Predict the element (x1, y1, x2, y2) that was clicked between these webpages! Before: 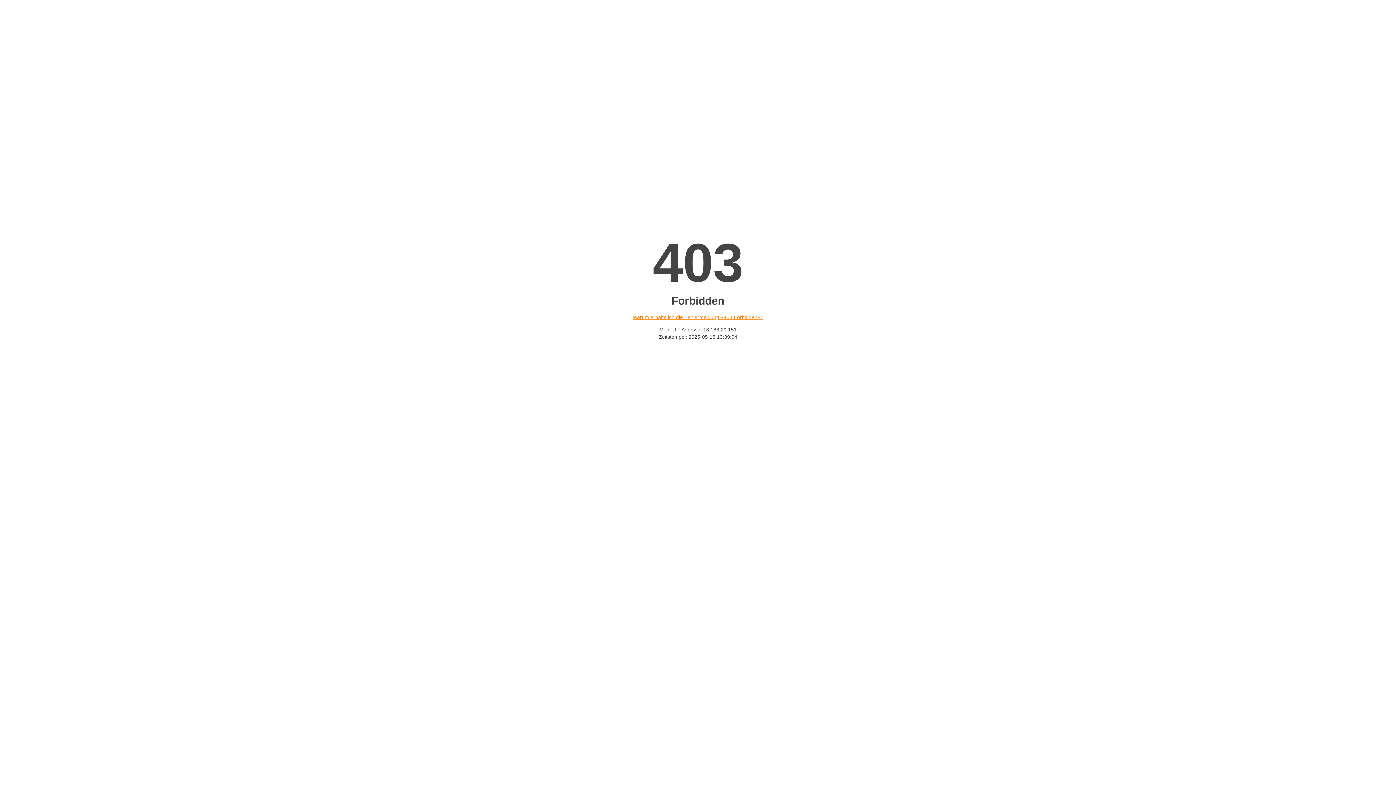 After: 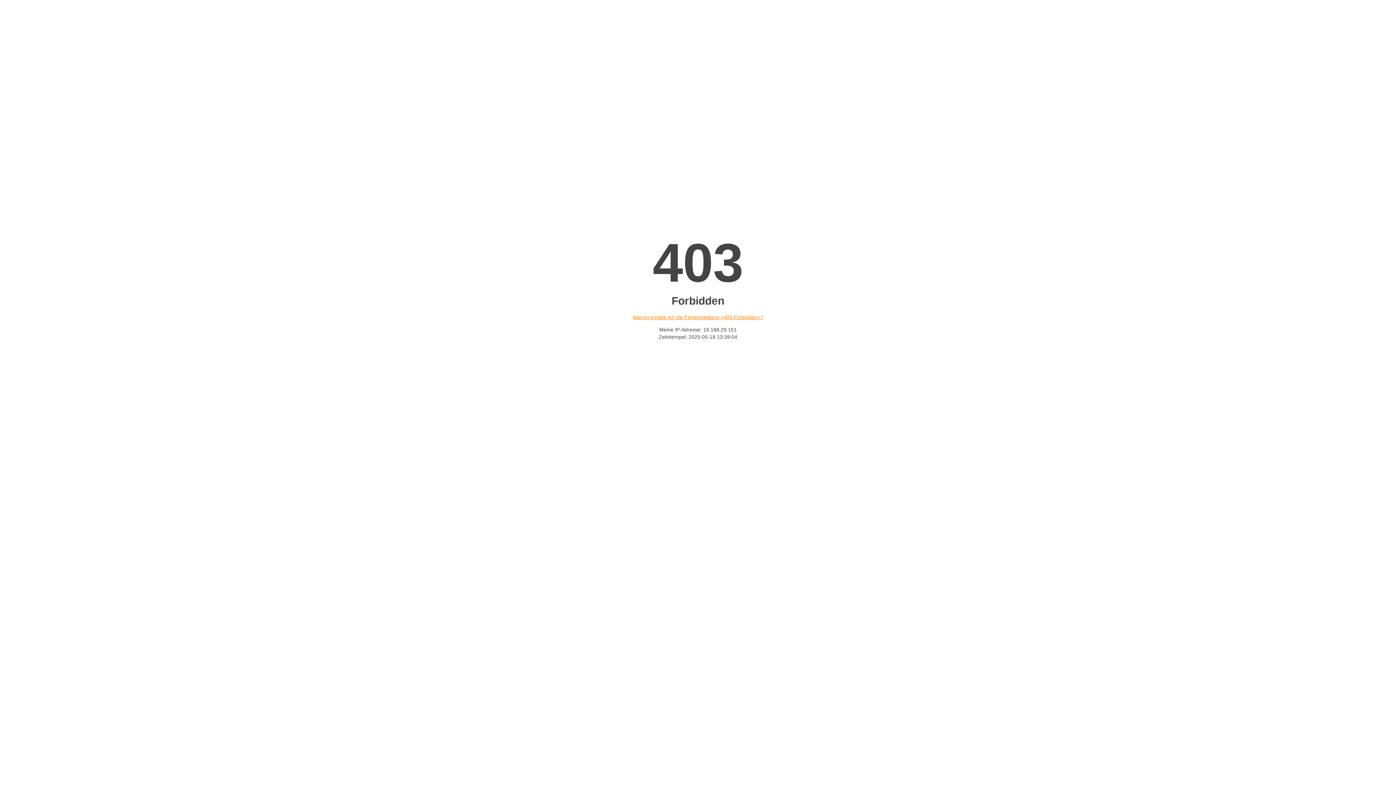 Action: label: Warum erhalte ich die Fehlermeldung «403 Forbidden»? bbox: (632, 314, 763, 320)